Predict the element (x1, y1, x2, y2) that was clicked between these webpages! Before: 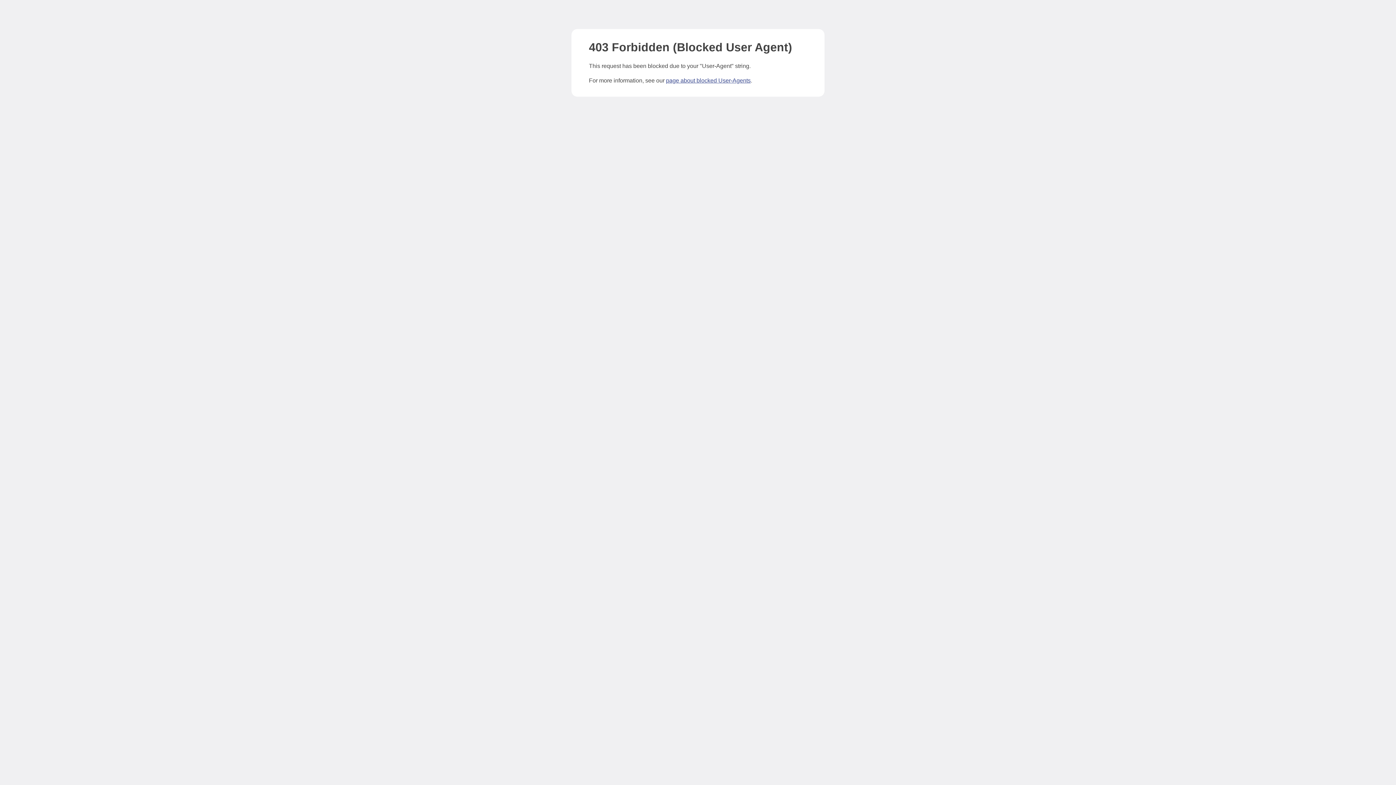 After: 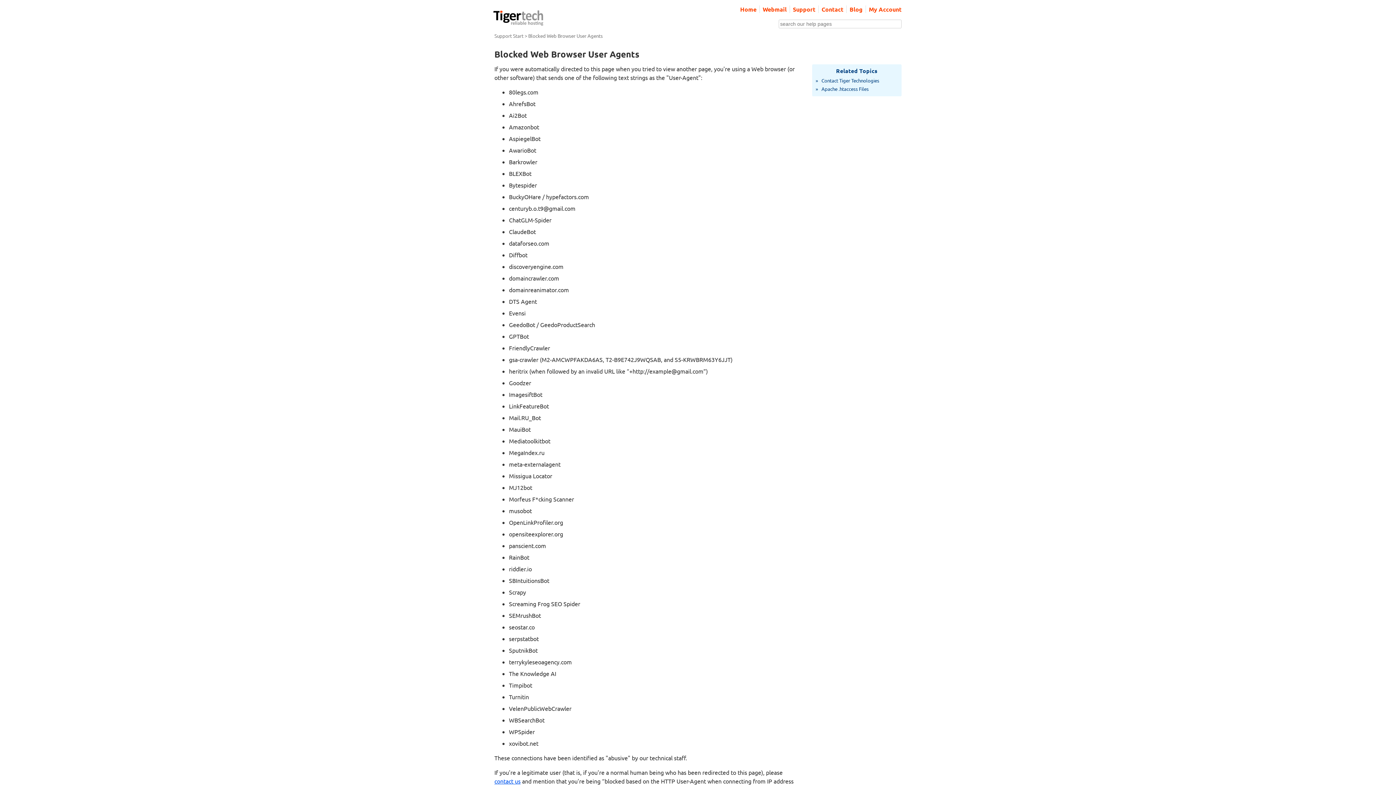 Action: label: page about blocked User-Agents bbox: (666, 77, 750, 83)